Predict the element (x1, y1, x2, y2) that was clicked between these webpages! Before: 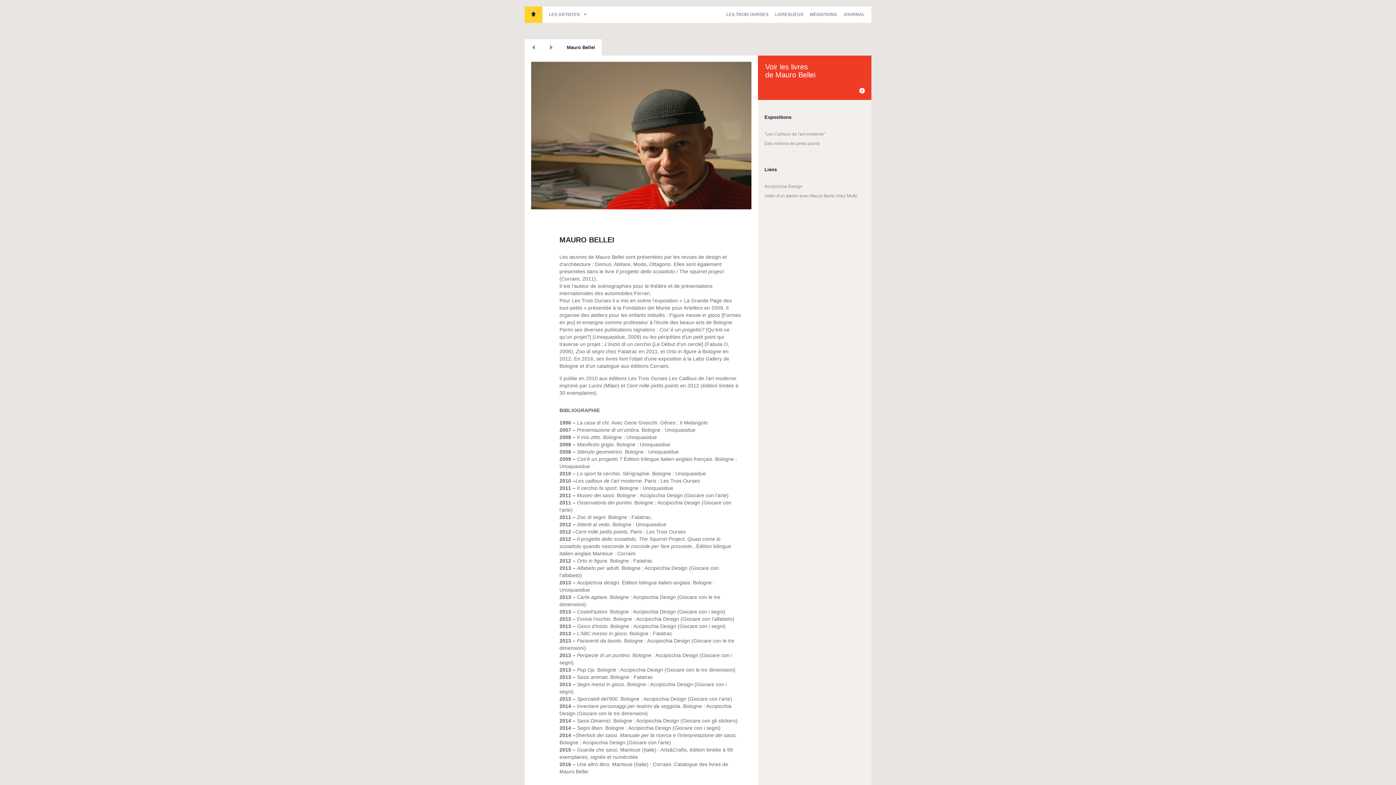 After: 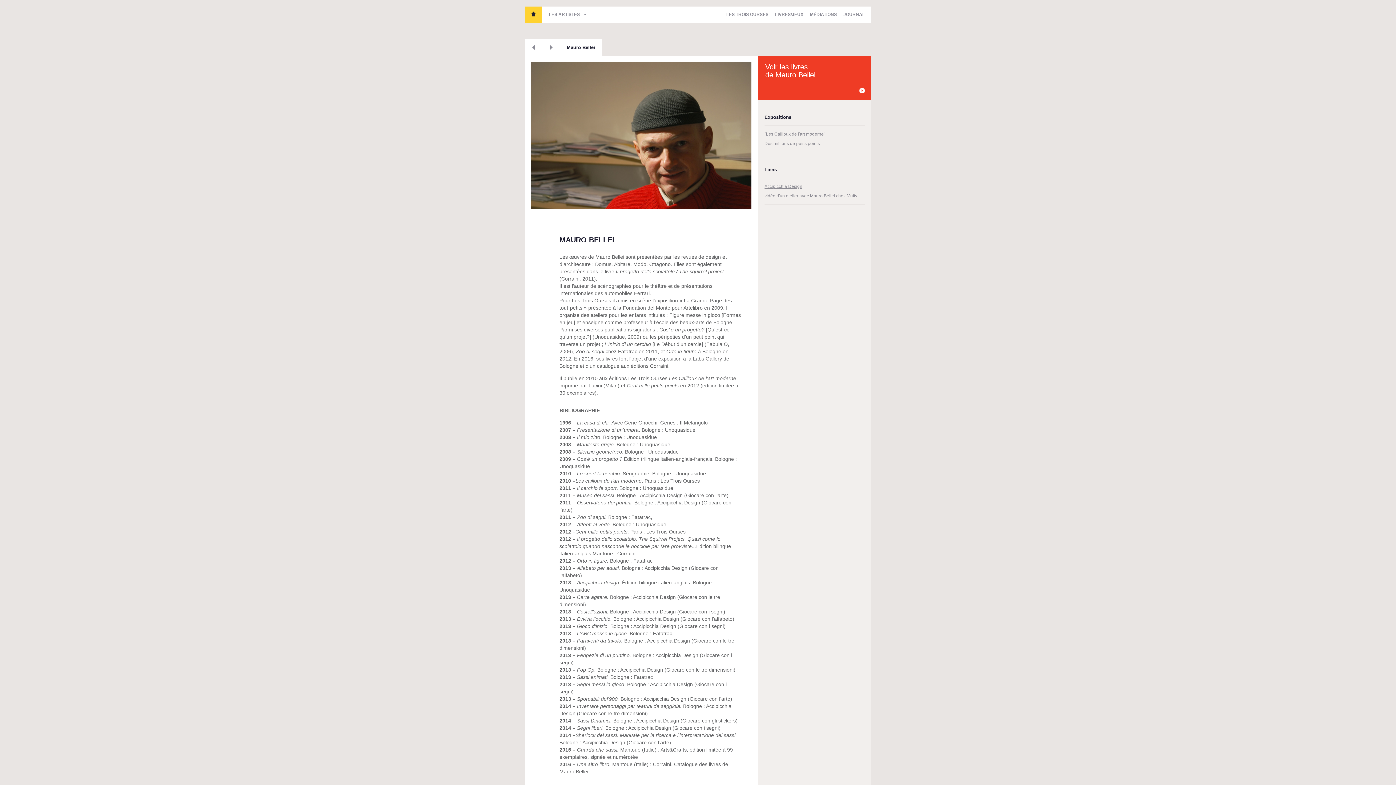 Action: bbox: (764, 181, 865, 191) label: Accipicchia Design